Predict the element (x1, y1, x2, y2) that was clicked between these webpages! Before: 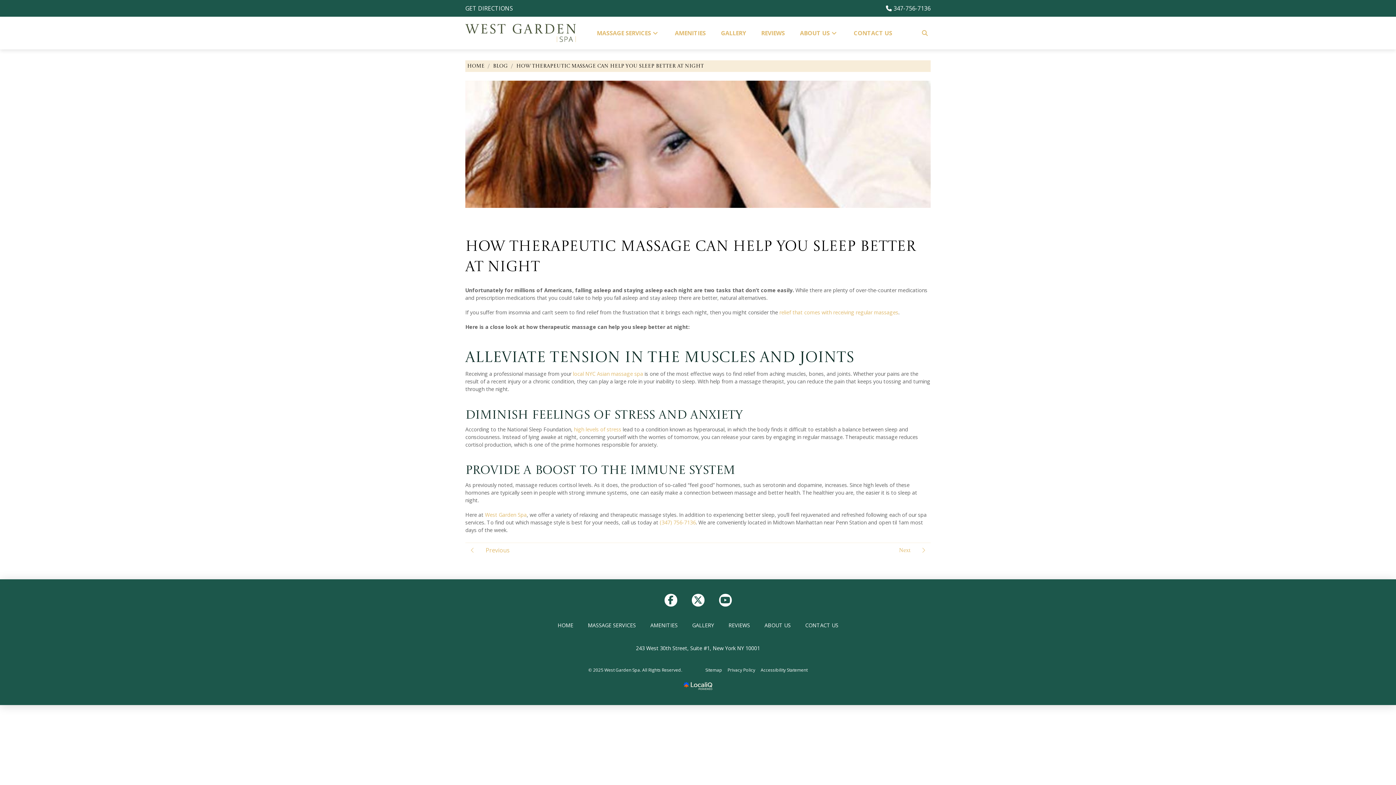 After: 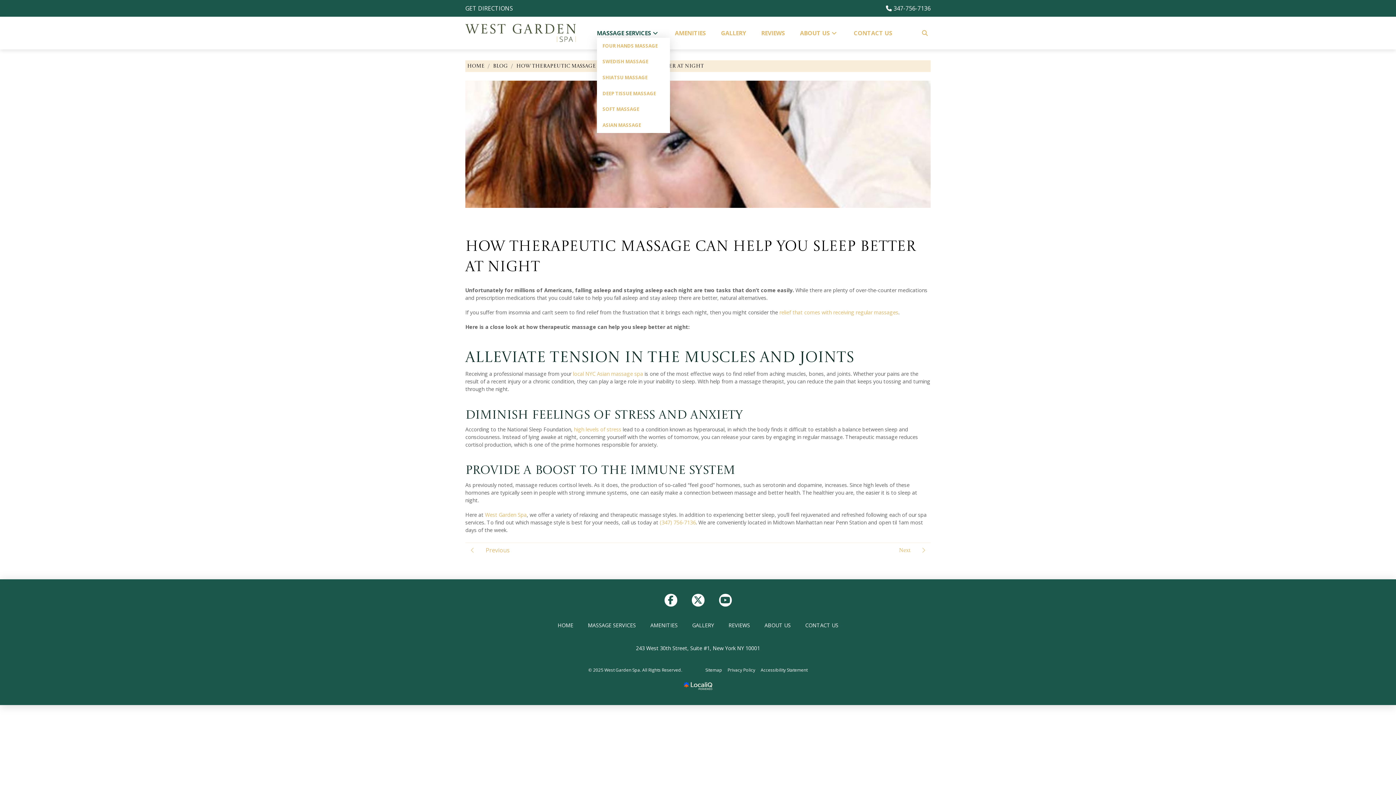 Action: label: MASSAGE SERVICES bbox: (596, 28, 659, 37)